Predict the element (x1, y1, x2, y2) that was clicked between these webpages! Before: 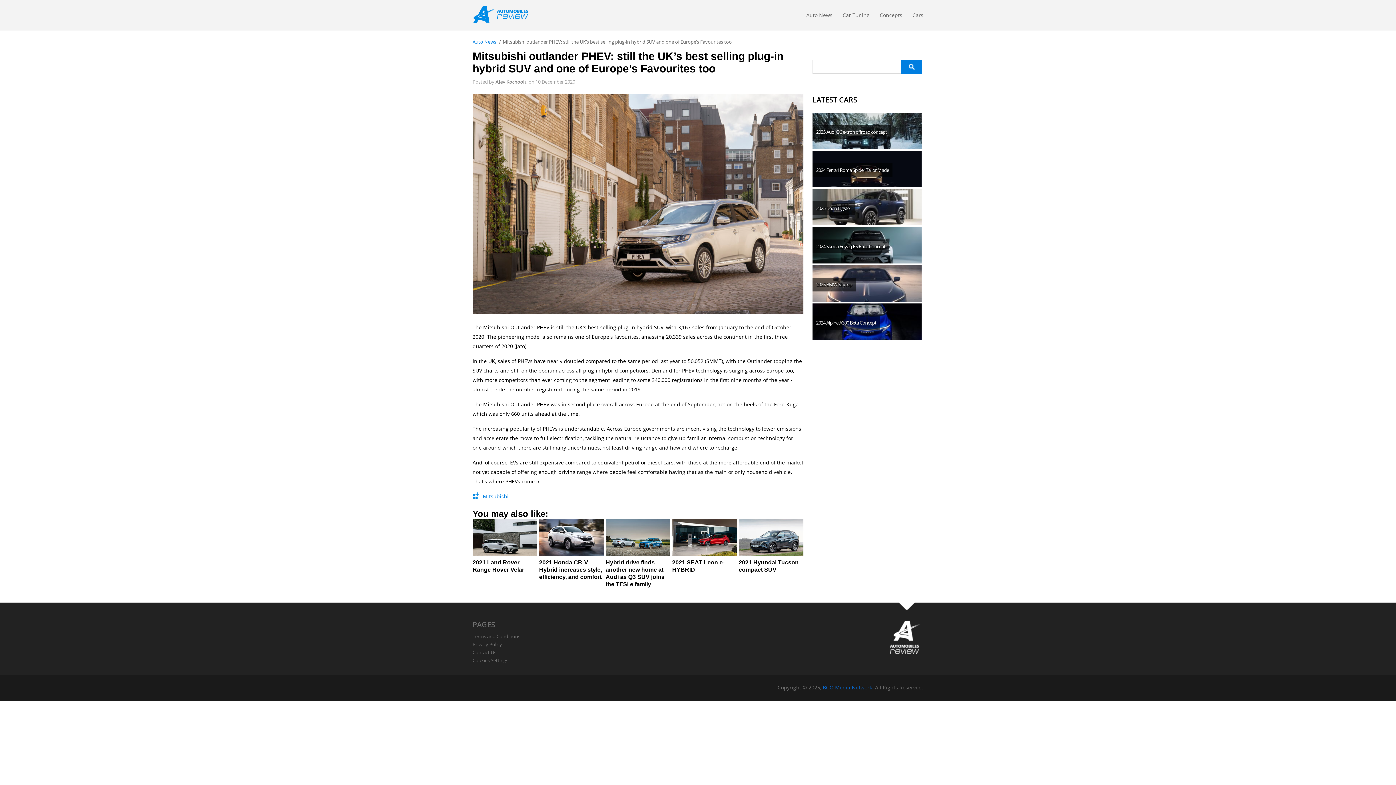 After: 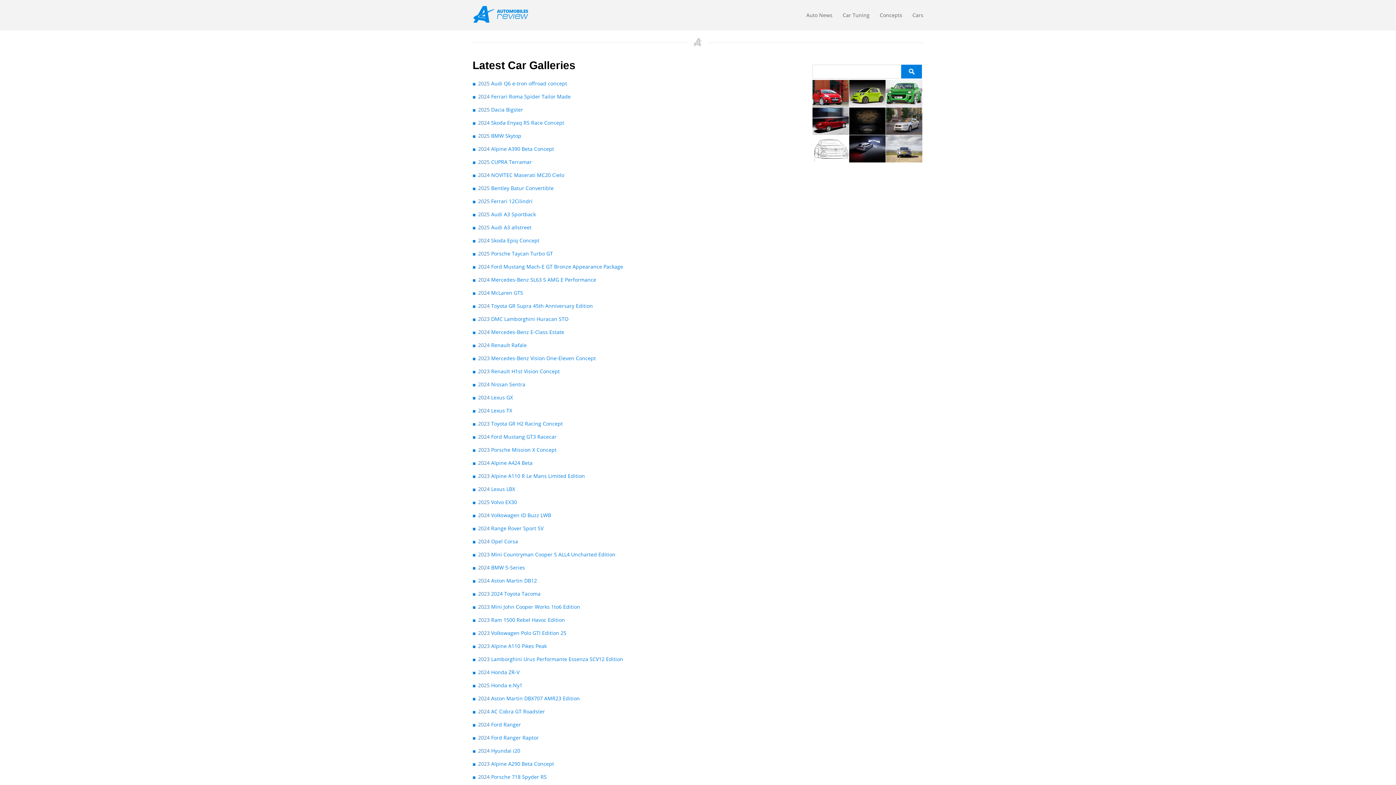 Action: bbox: (812, 94, 923, 104) label: LATEST CARS